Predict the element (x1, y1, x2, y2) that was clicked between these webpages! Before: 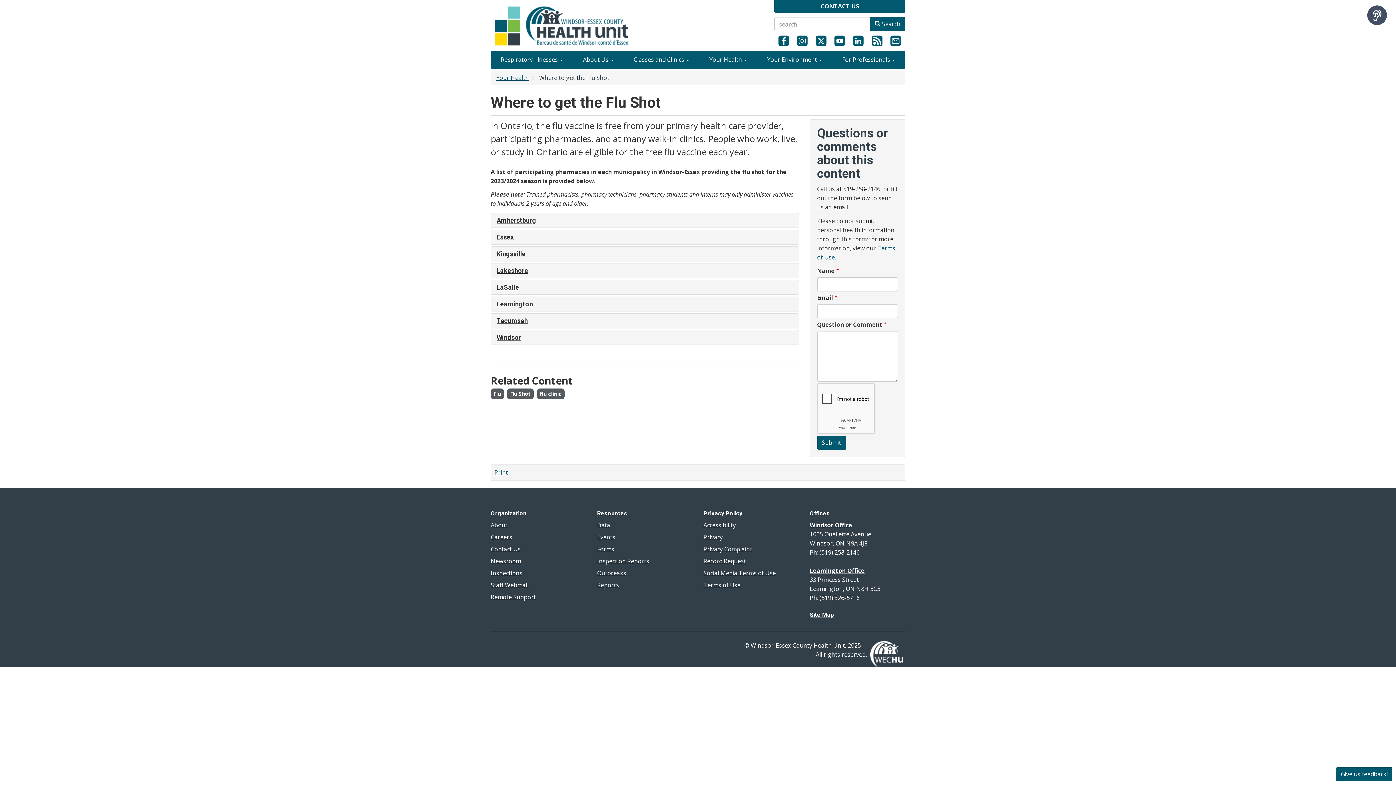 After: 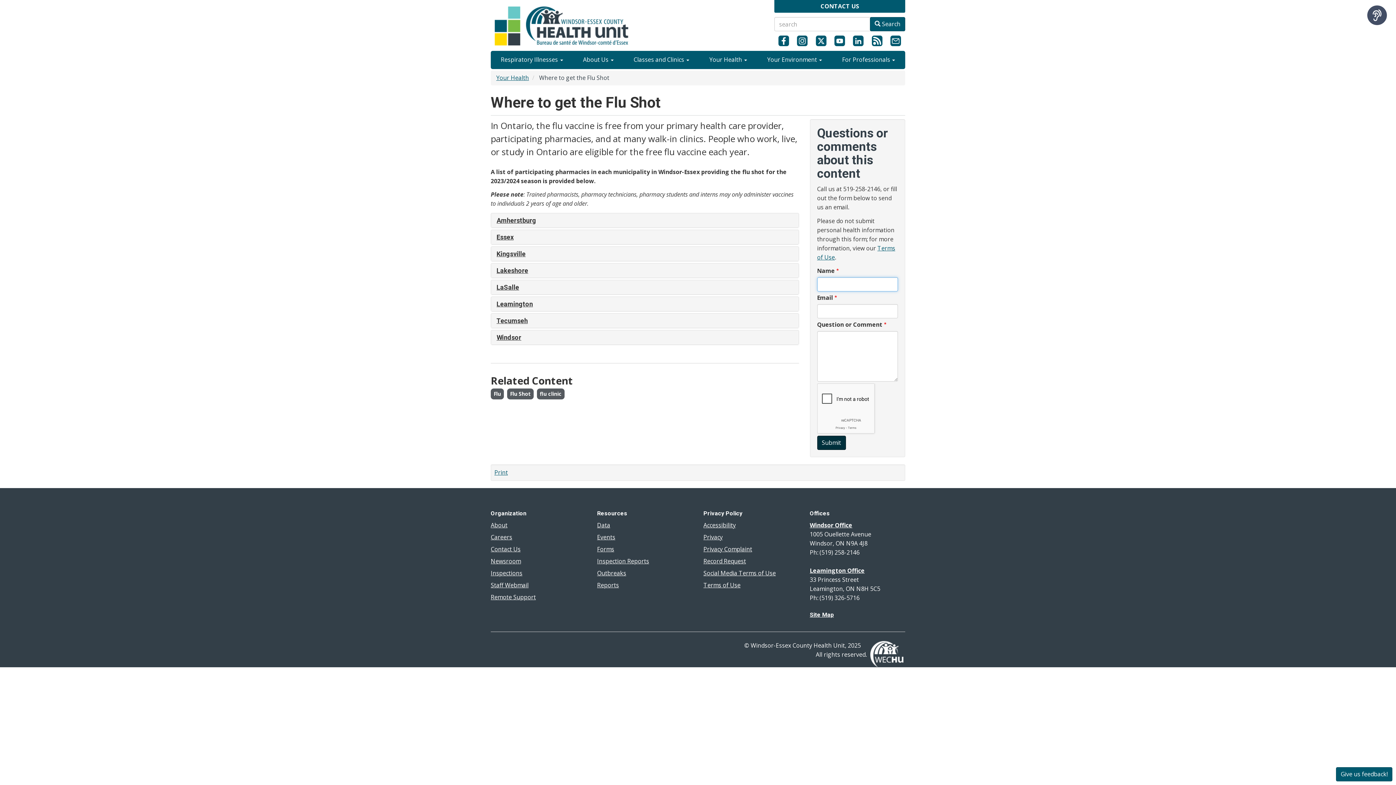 Action: label: Submit bbox: (817, 436, 846, 450)